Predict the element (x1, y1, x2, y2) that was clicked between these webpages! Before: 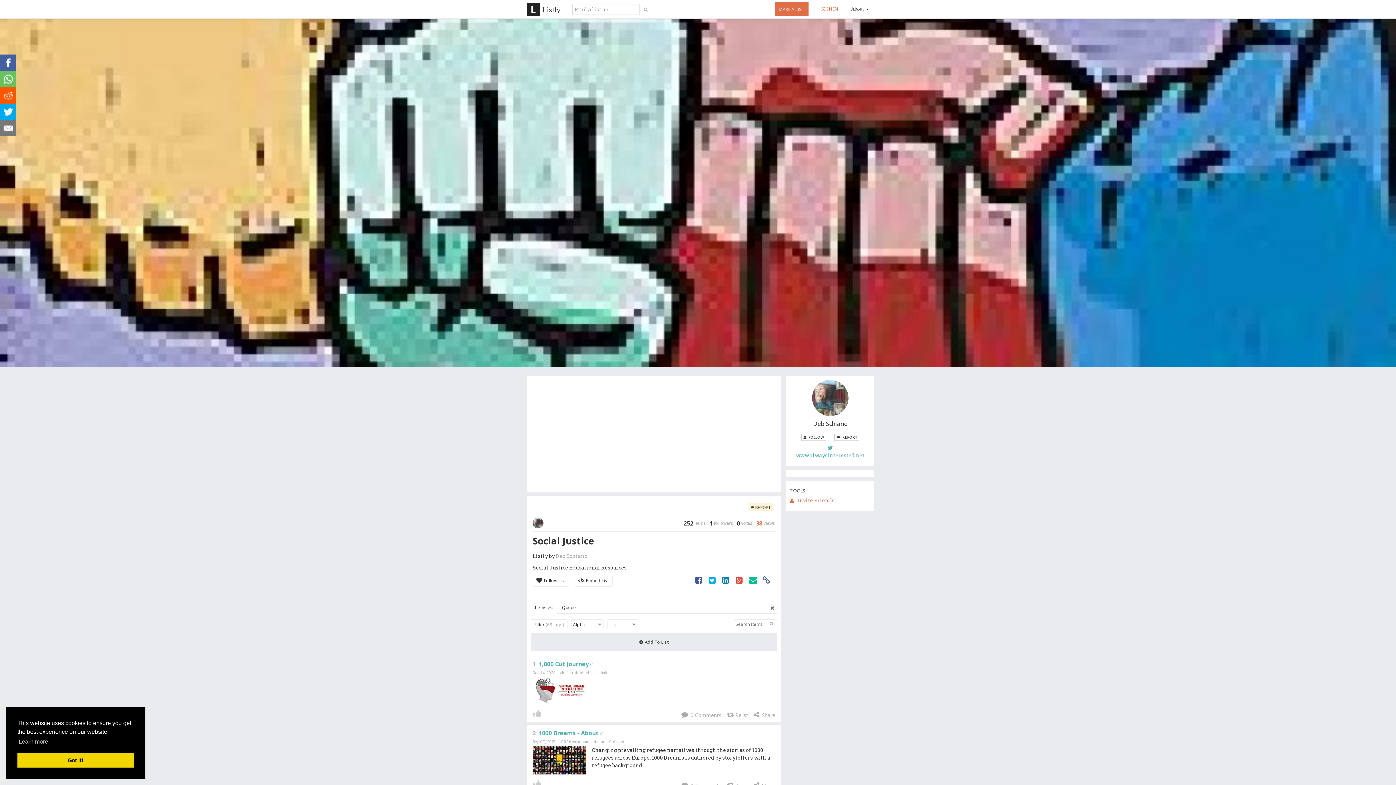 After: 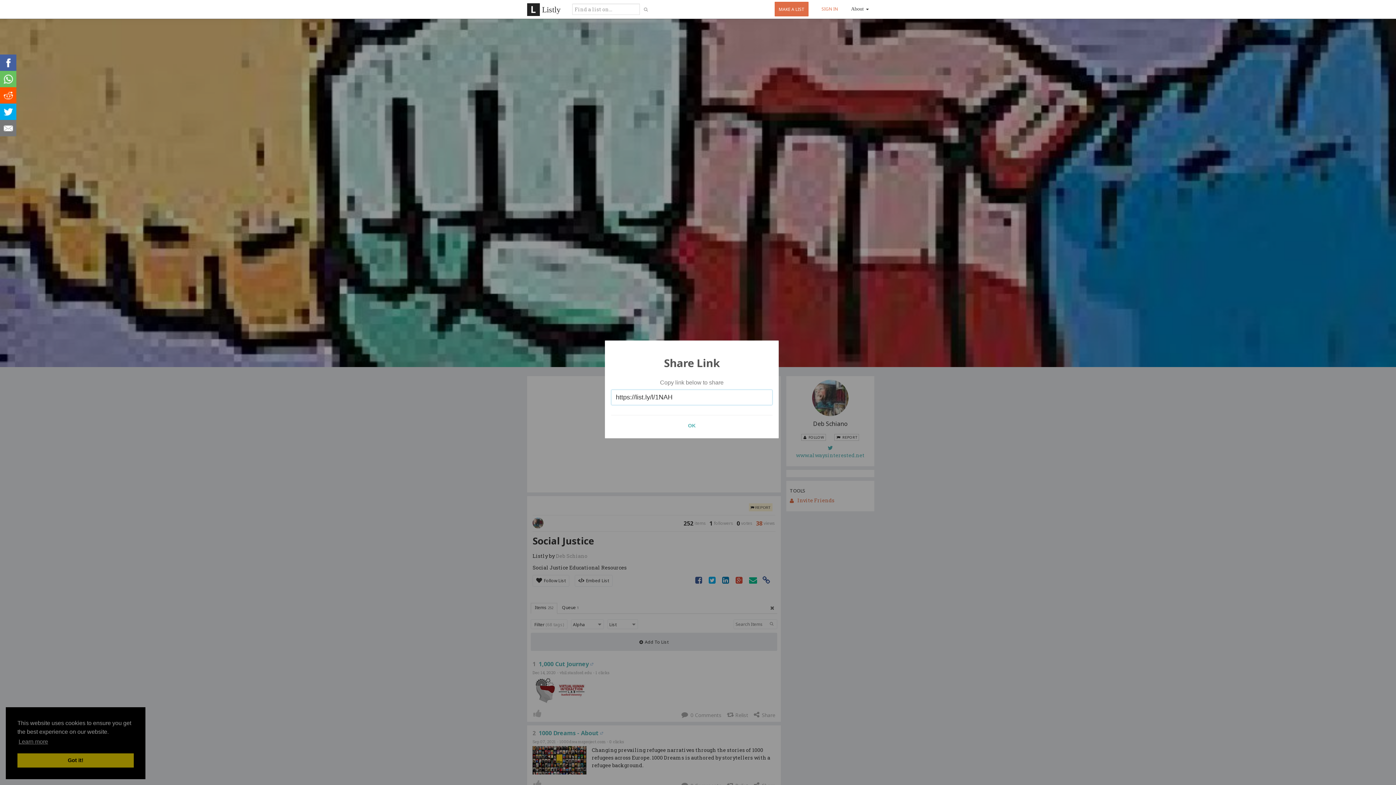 Action: bbox: (762, 576, 770, 584)